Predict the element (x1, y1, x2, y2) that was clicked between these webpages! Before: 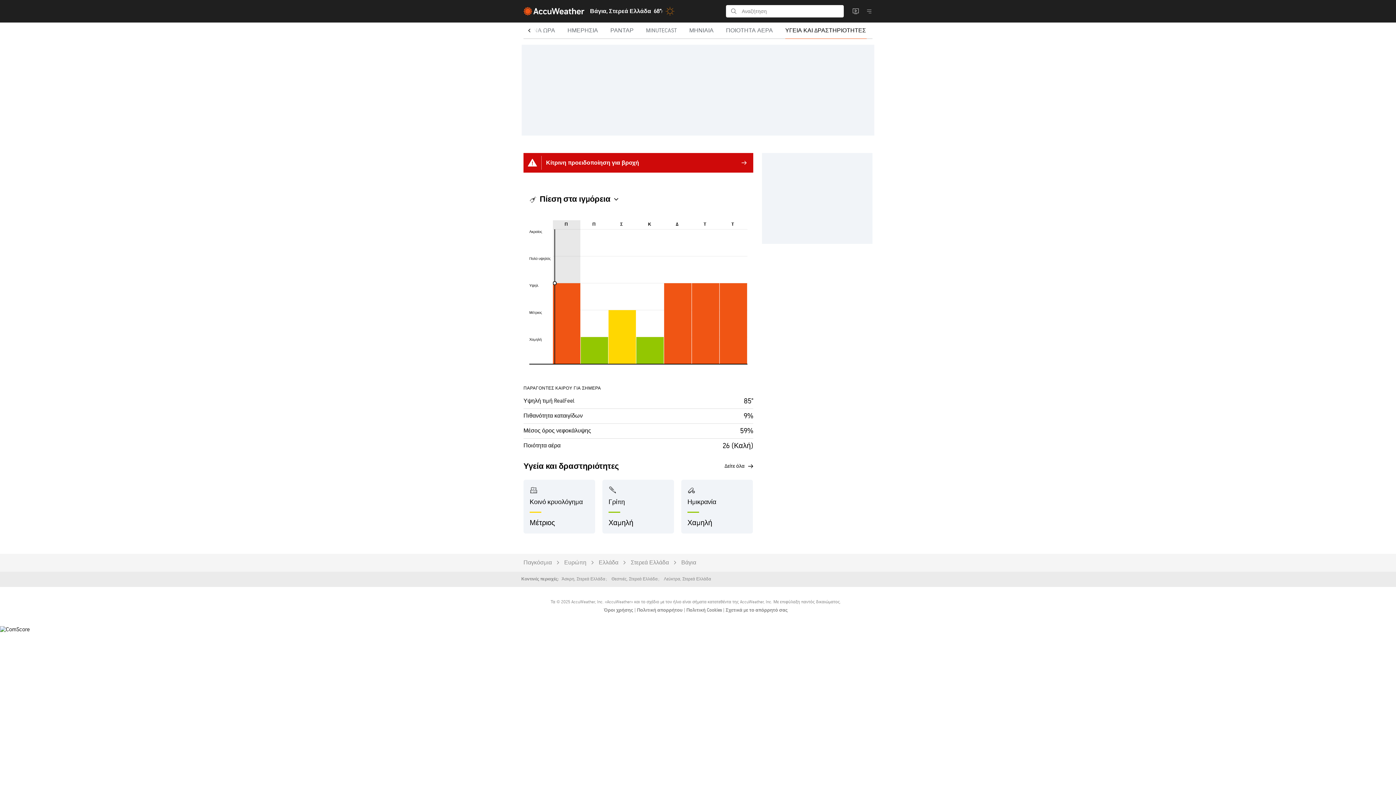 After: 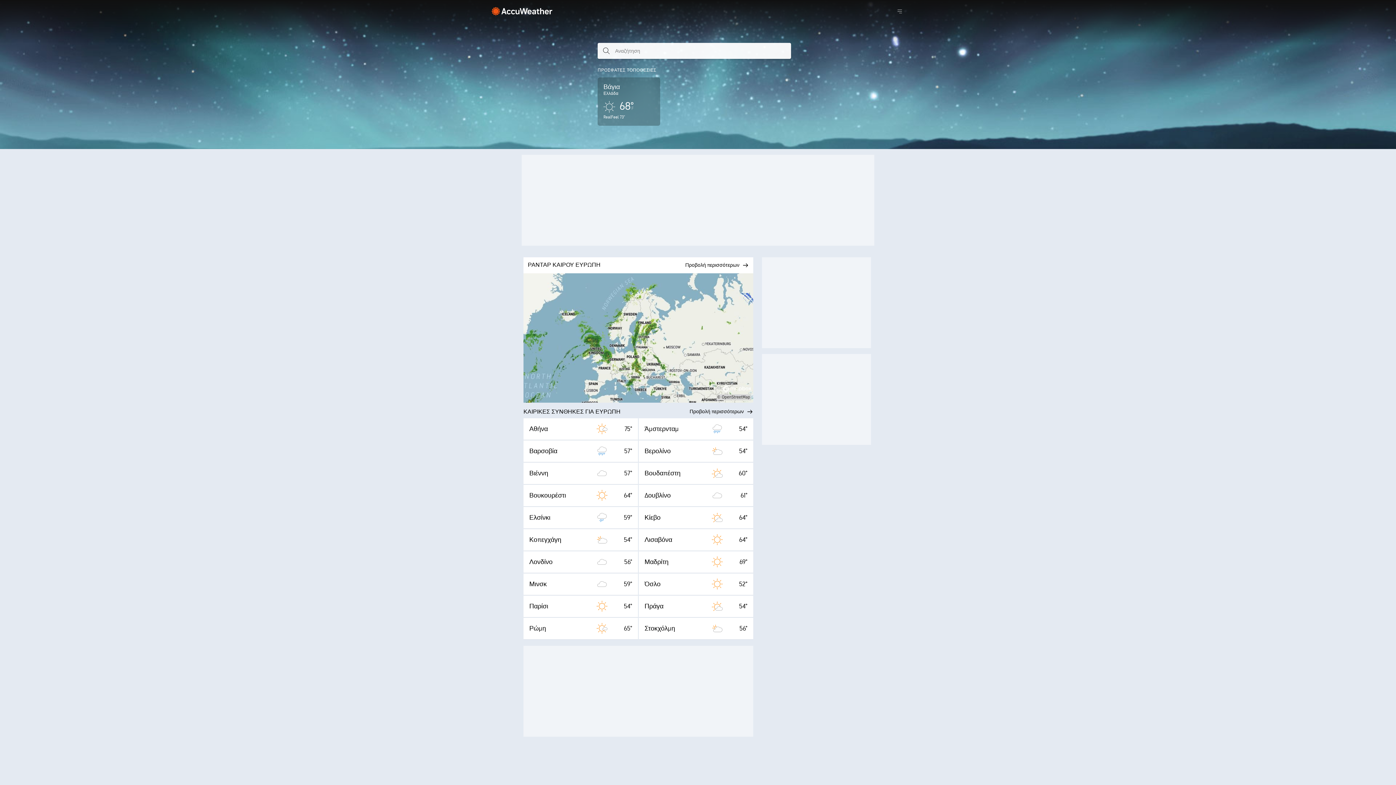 Action: bbox: (564, 559, 586, 566) label: Ευρώπη